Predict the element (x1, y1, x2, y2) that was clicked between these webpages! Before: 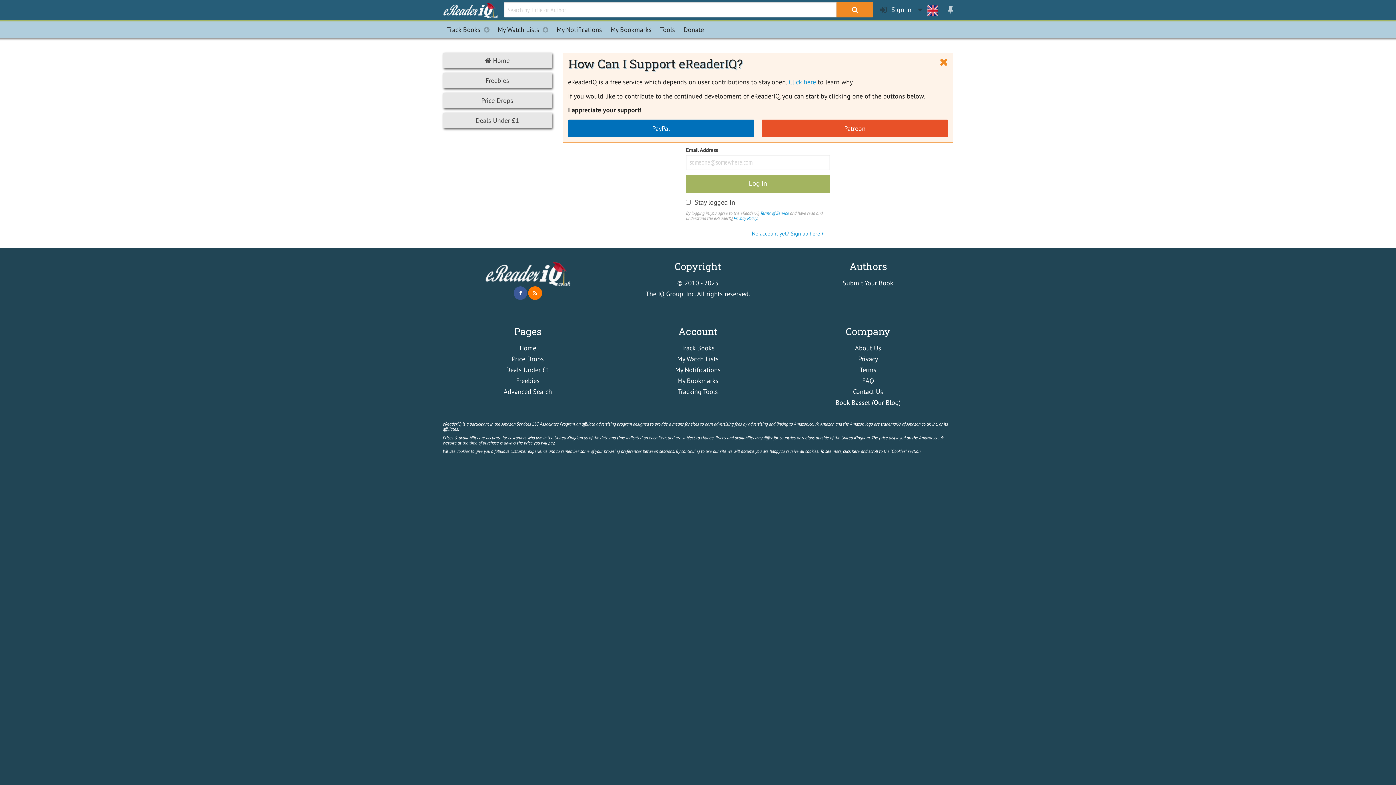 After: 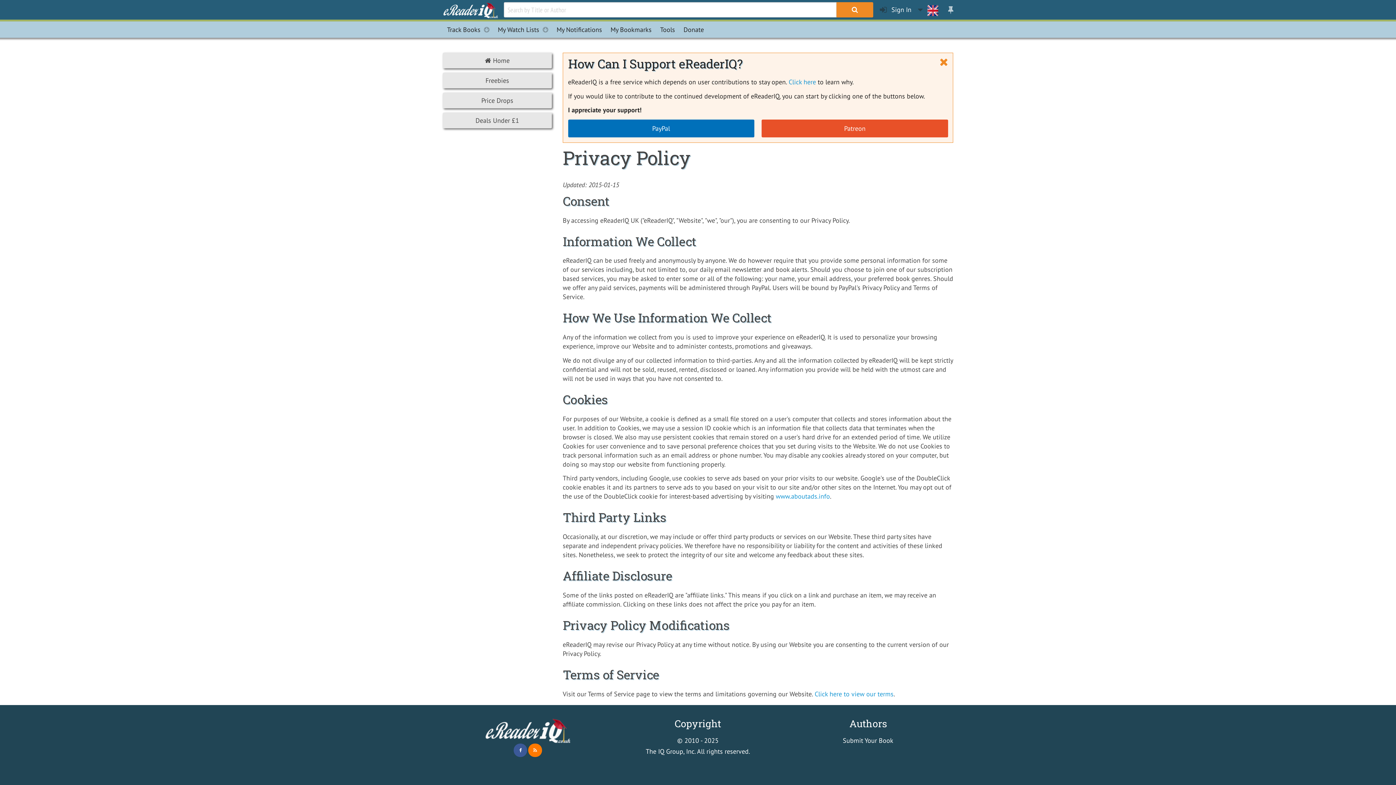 Action: label: Privacy bbox: (858, 355, 878, 363)